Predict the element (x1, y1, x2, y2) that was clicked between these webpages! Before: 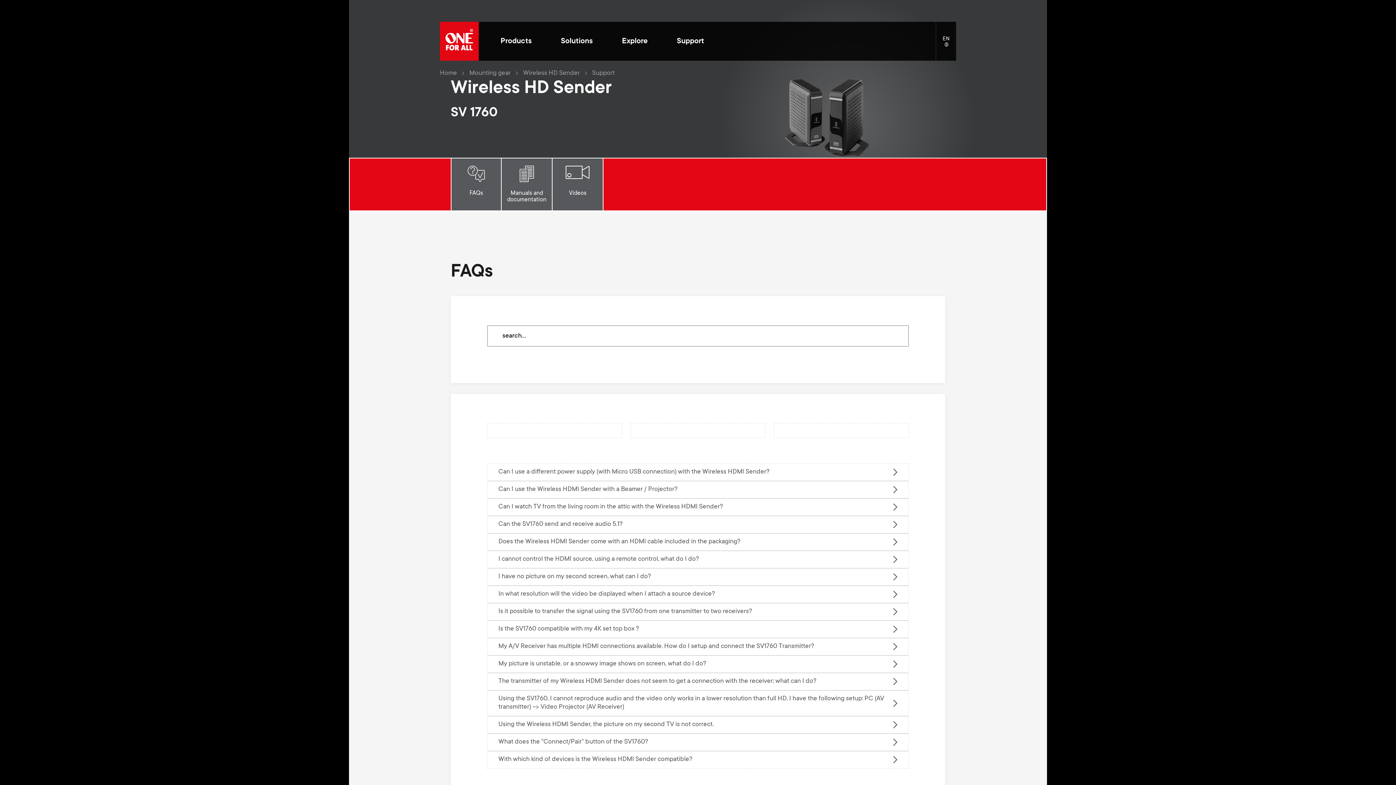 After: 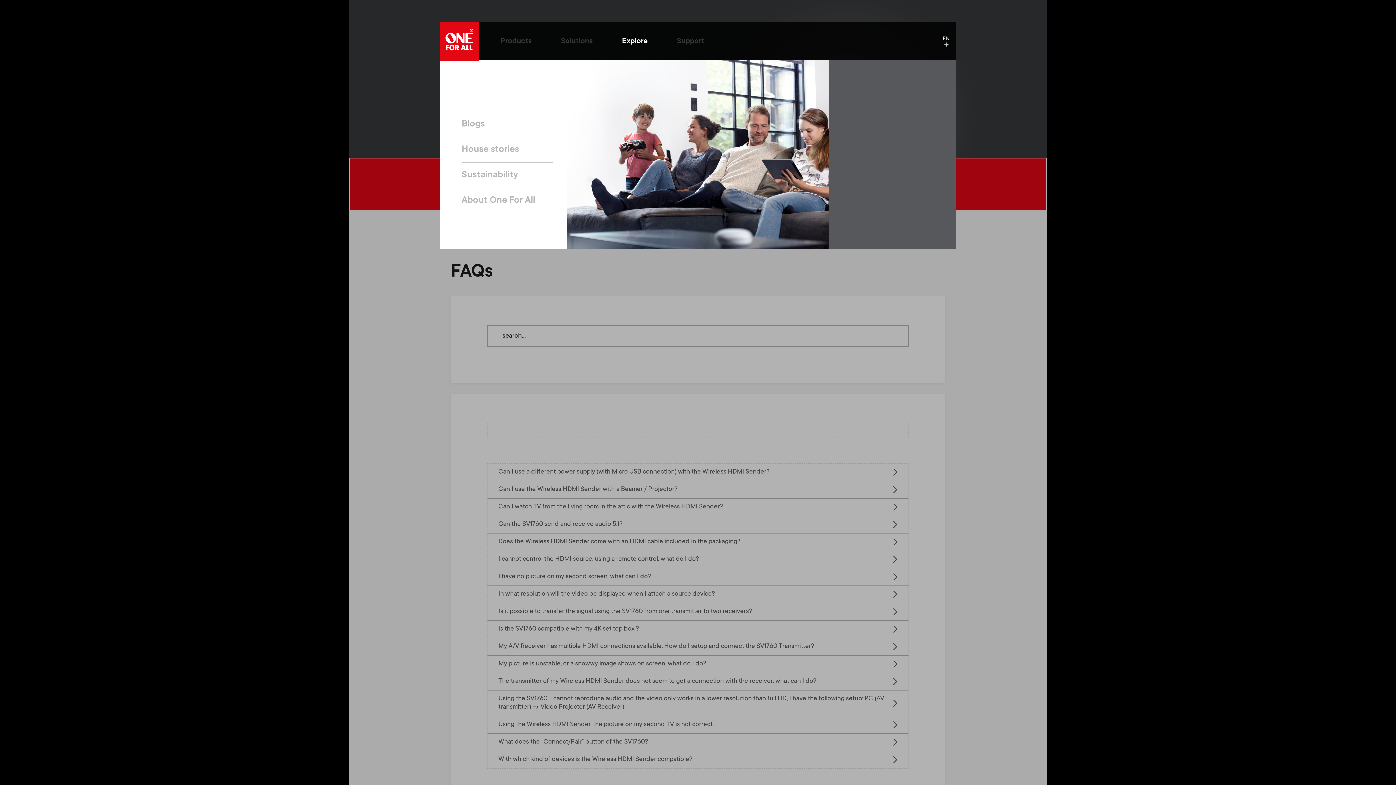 Action: label: Explore bbox: (607, 29, 662, 53)